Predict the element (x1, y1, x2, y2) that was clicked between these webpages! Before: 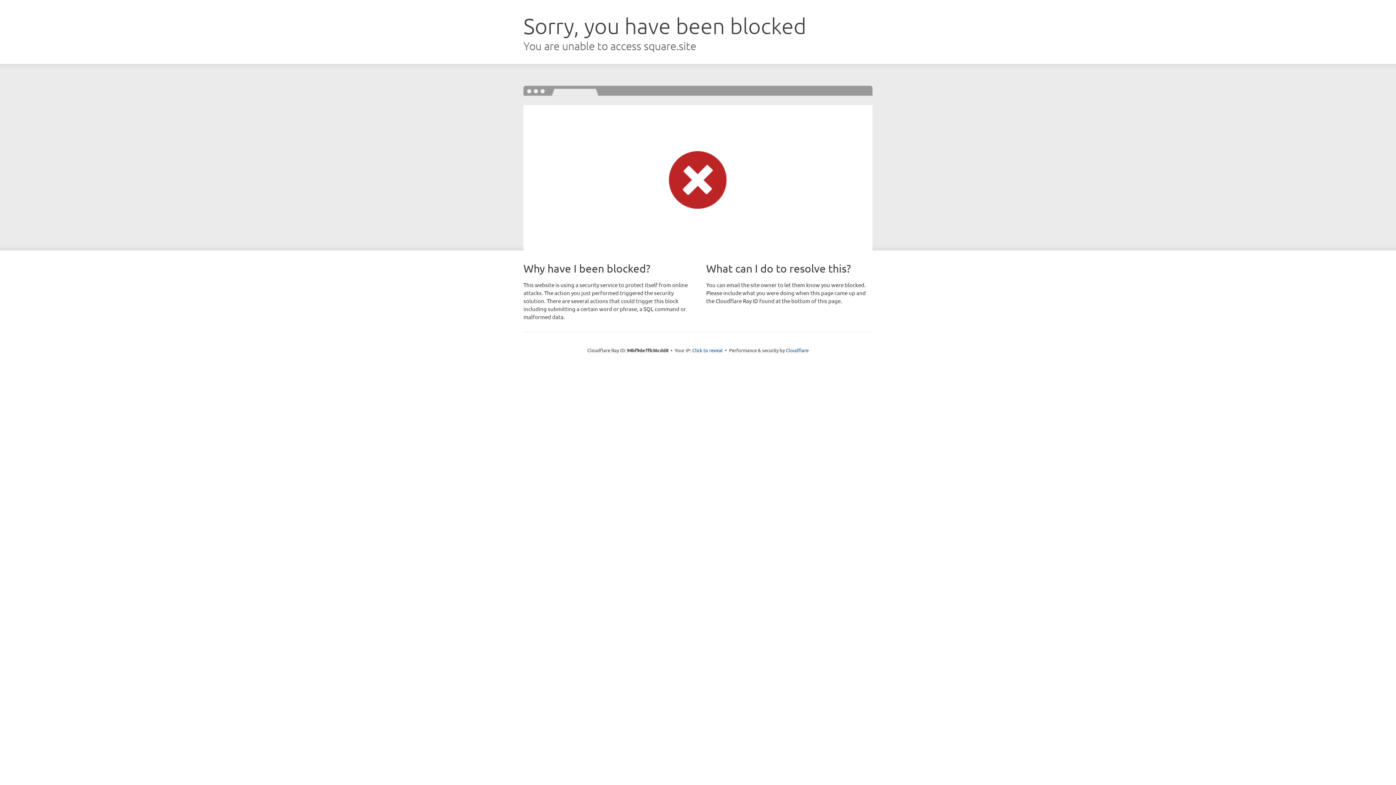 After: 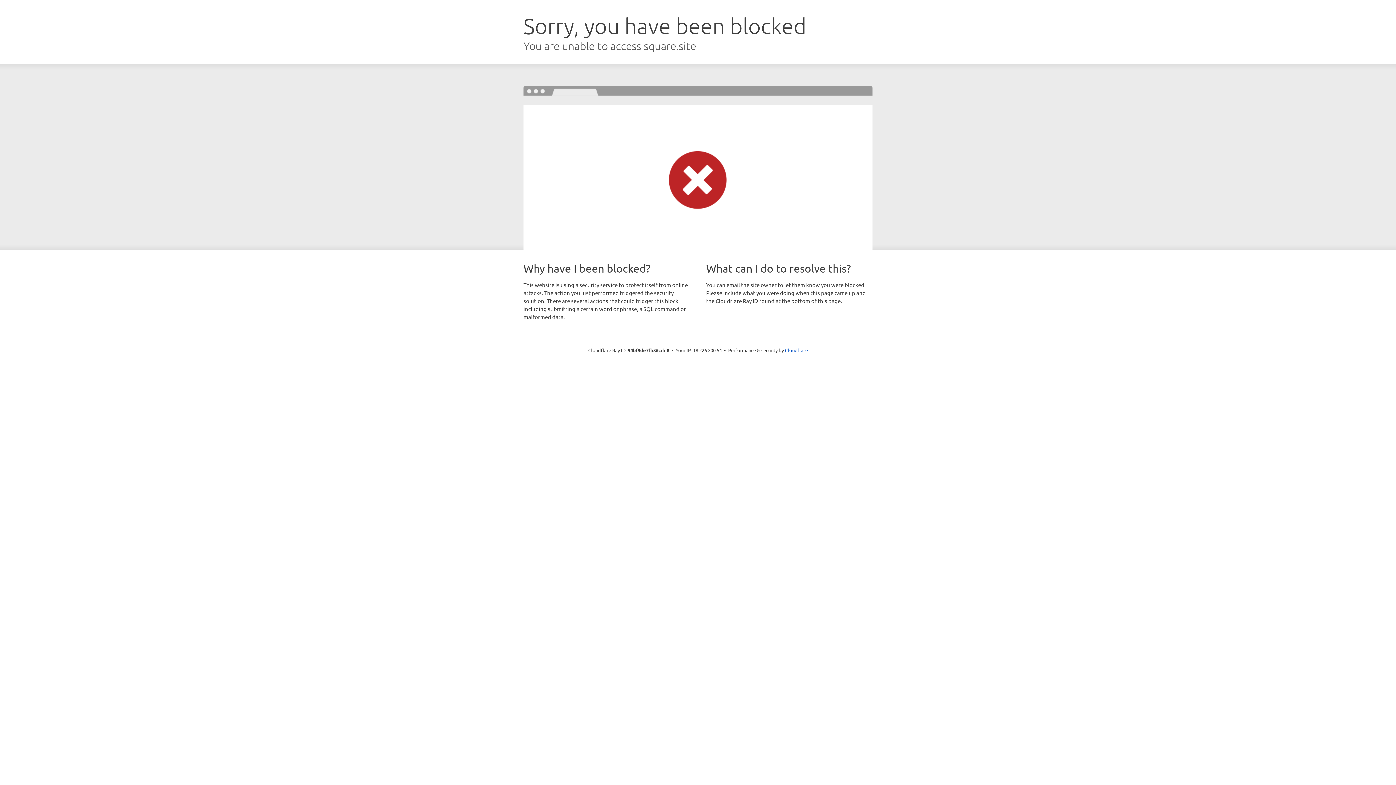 Action: bbox: (692, 346, 722, 353) label: Click to reveal